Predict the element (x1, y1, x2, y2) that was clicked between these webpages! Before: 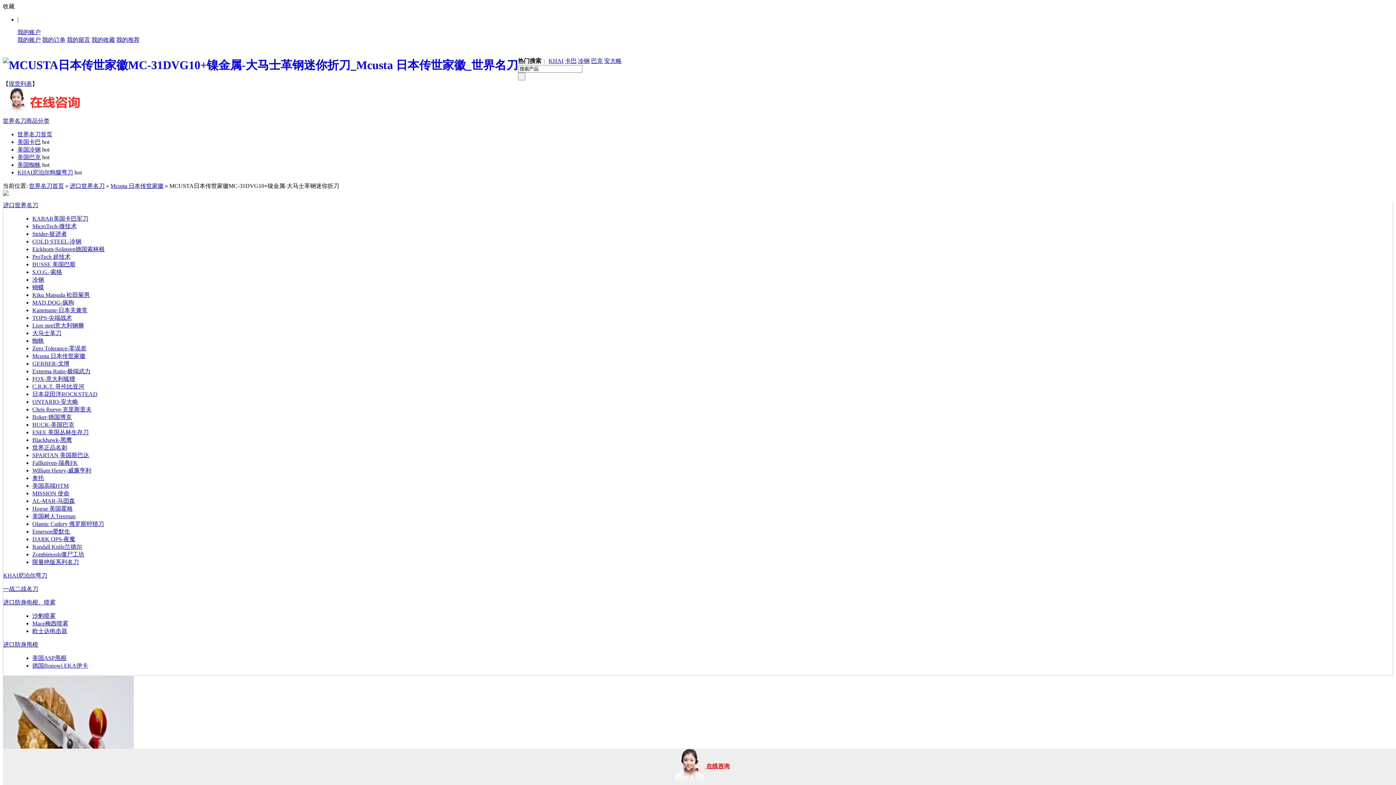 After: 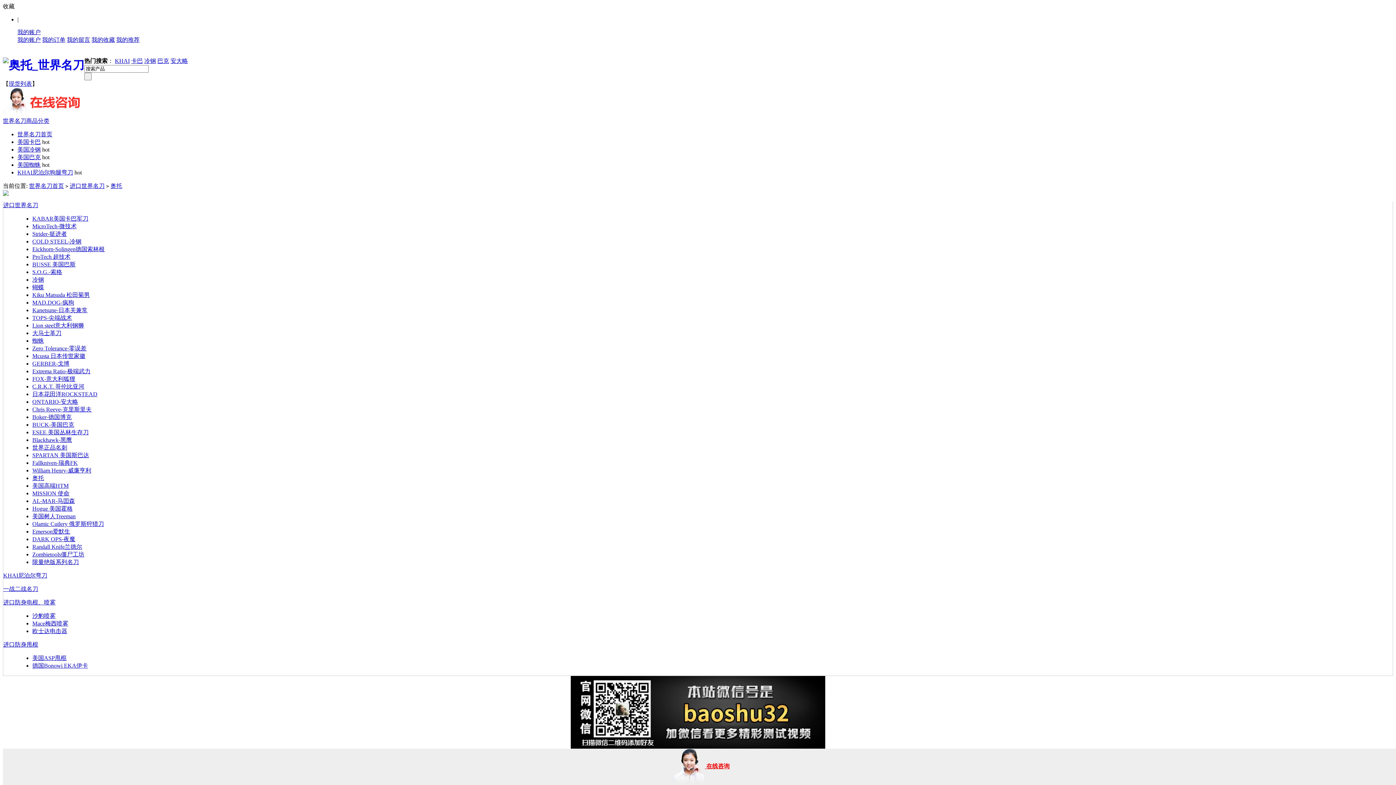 Action: bbox: (32, 475, 44, 481) label: 奥托